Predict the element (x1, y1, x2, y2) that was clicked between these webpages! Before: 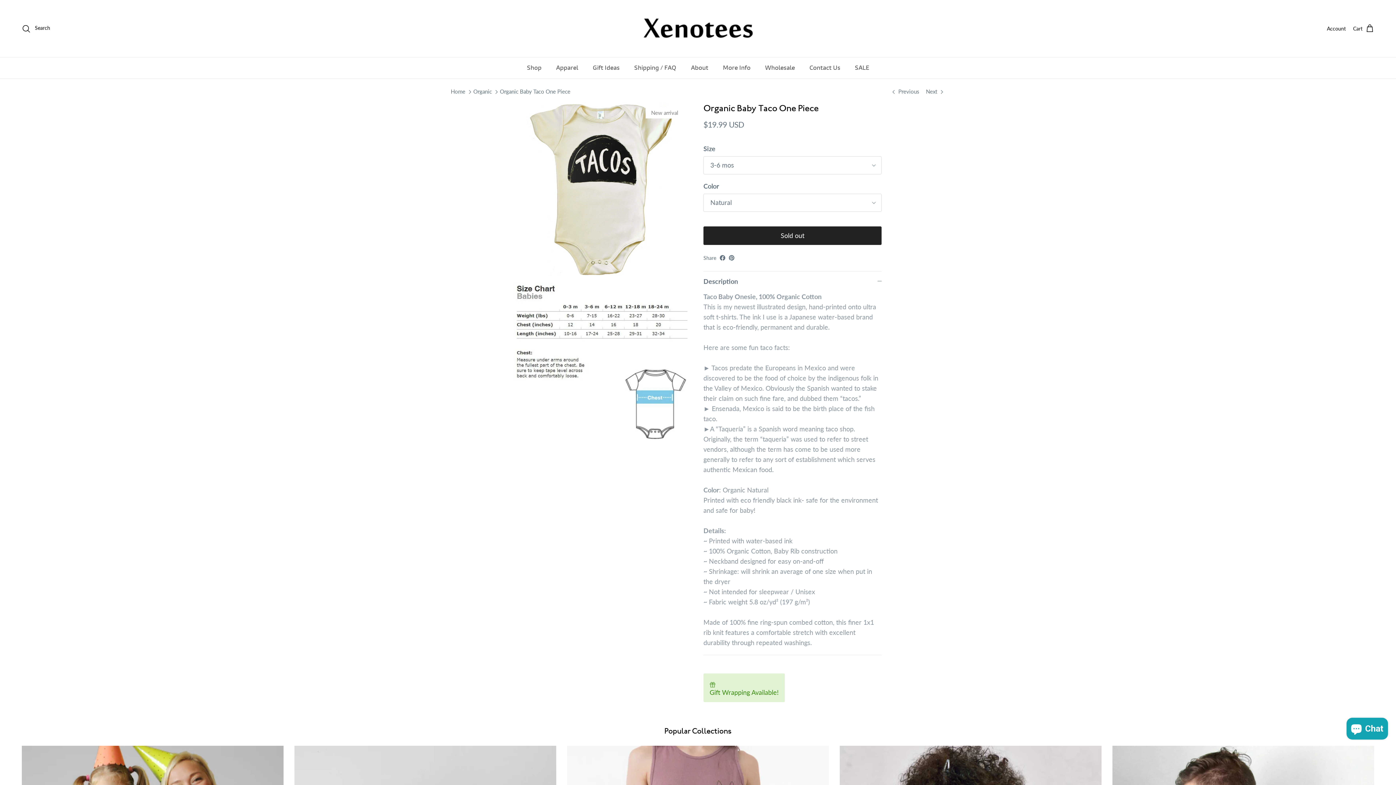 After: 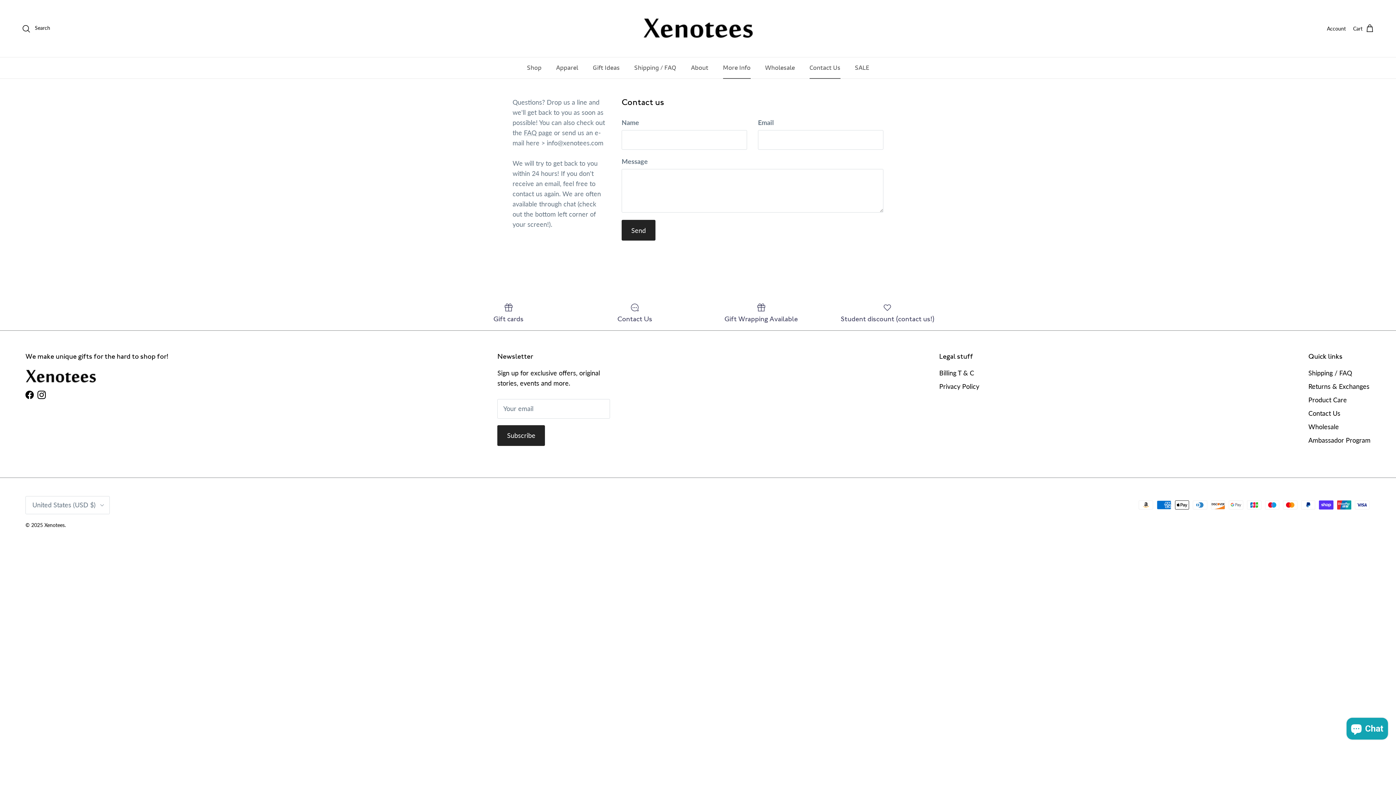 Action: label: More Info bbox: (716, 57, 757, 78)